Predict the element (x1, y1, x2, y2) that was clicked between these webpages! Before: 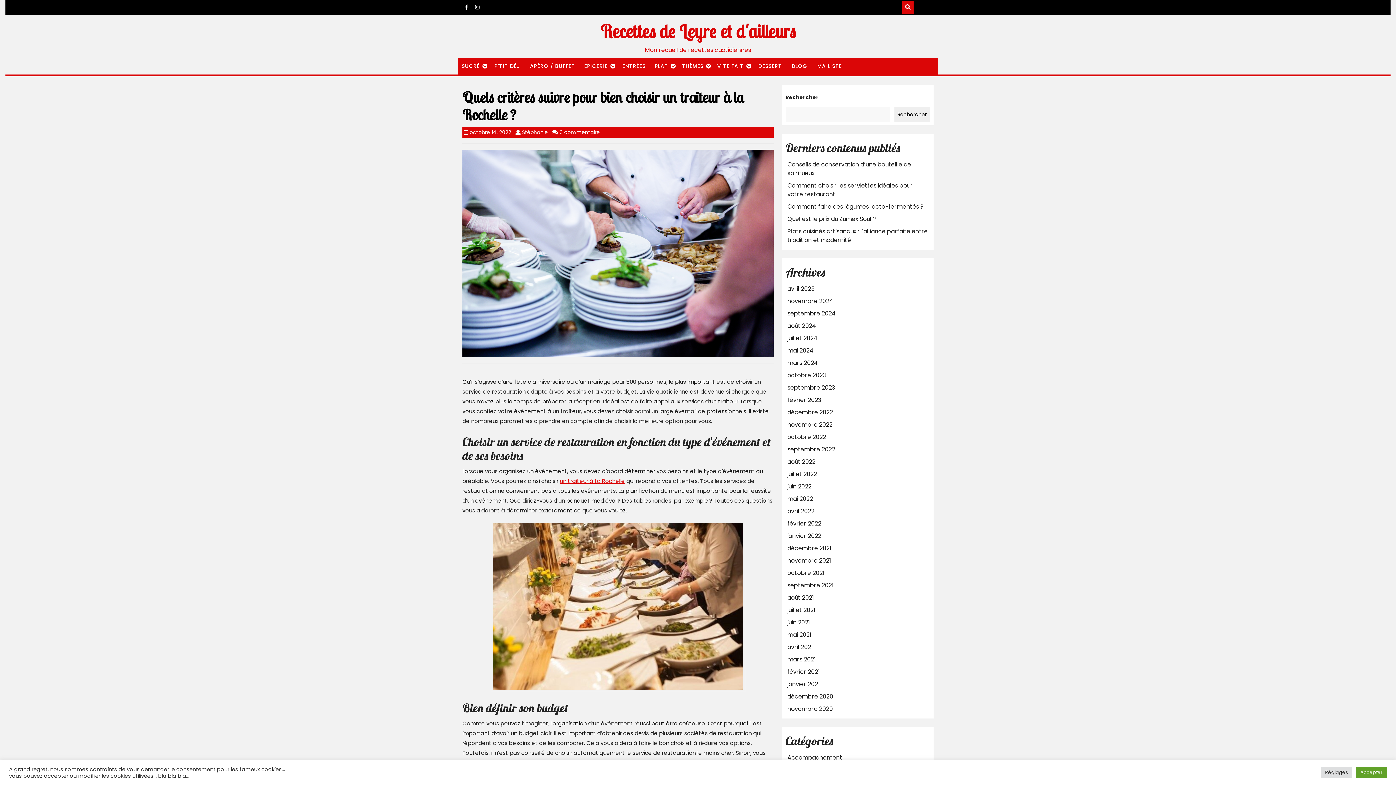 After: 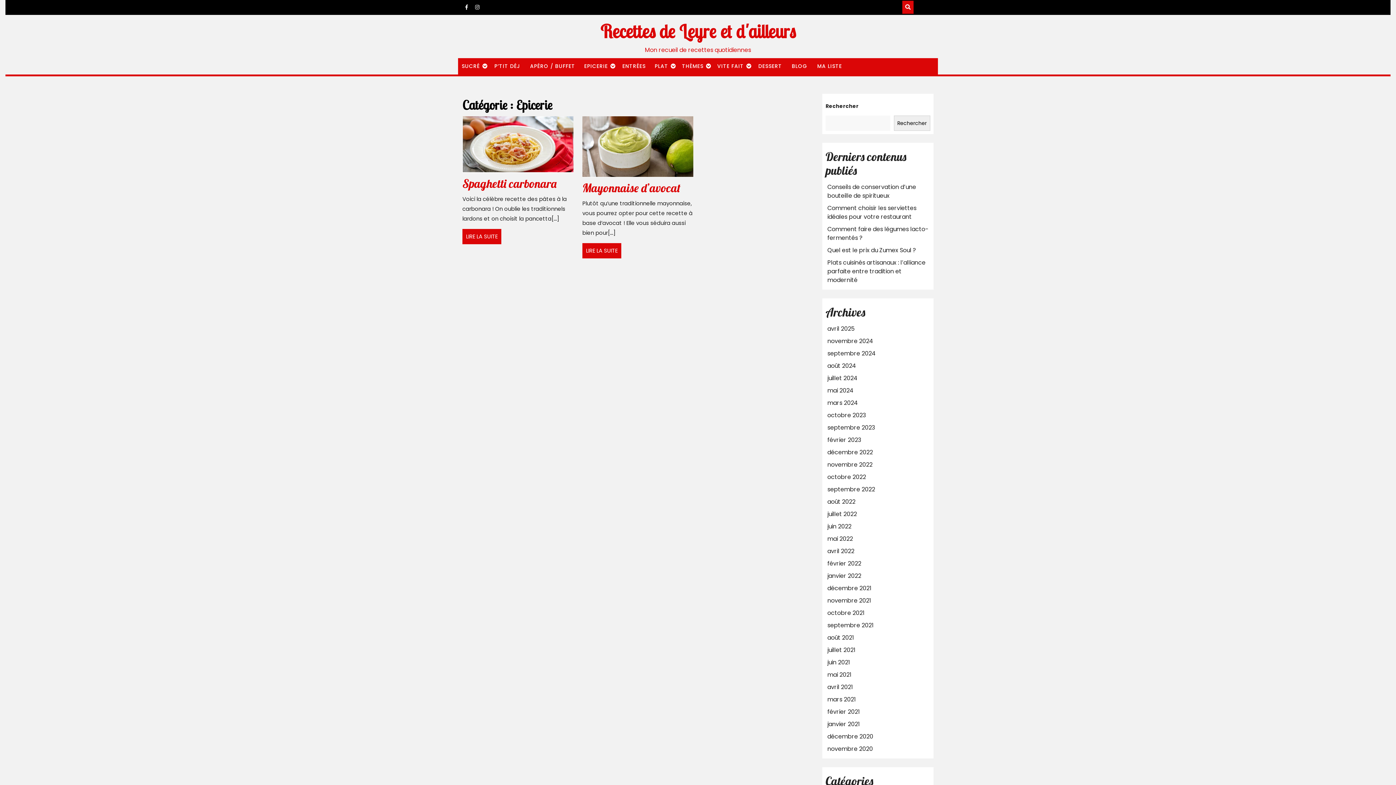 Action: label: EPICERIE bbox: (580, 58, 617, 74)